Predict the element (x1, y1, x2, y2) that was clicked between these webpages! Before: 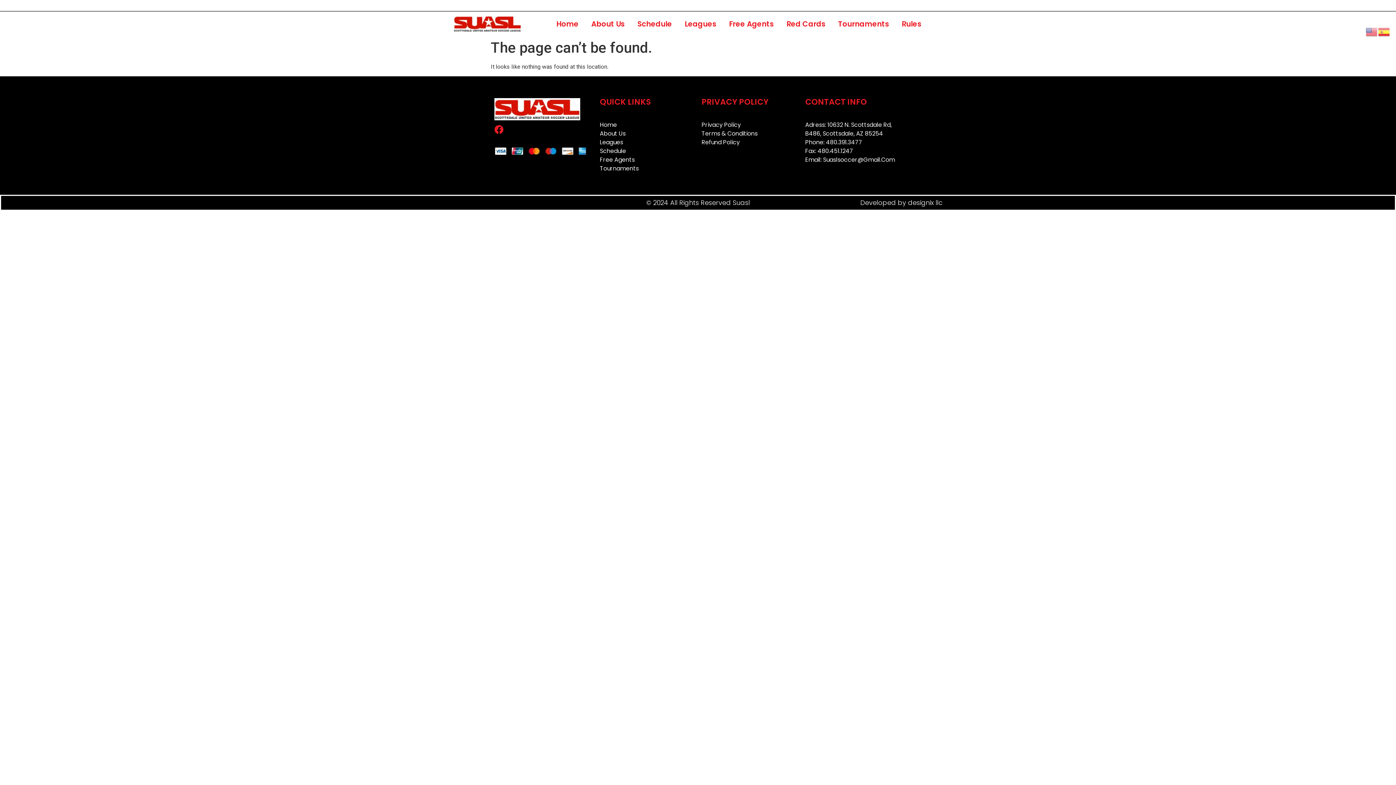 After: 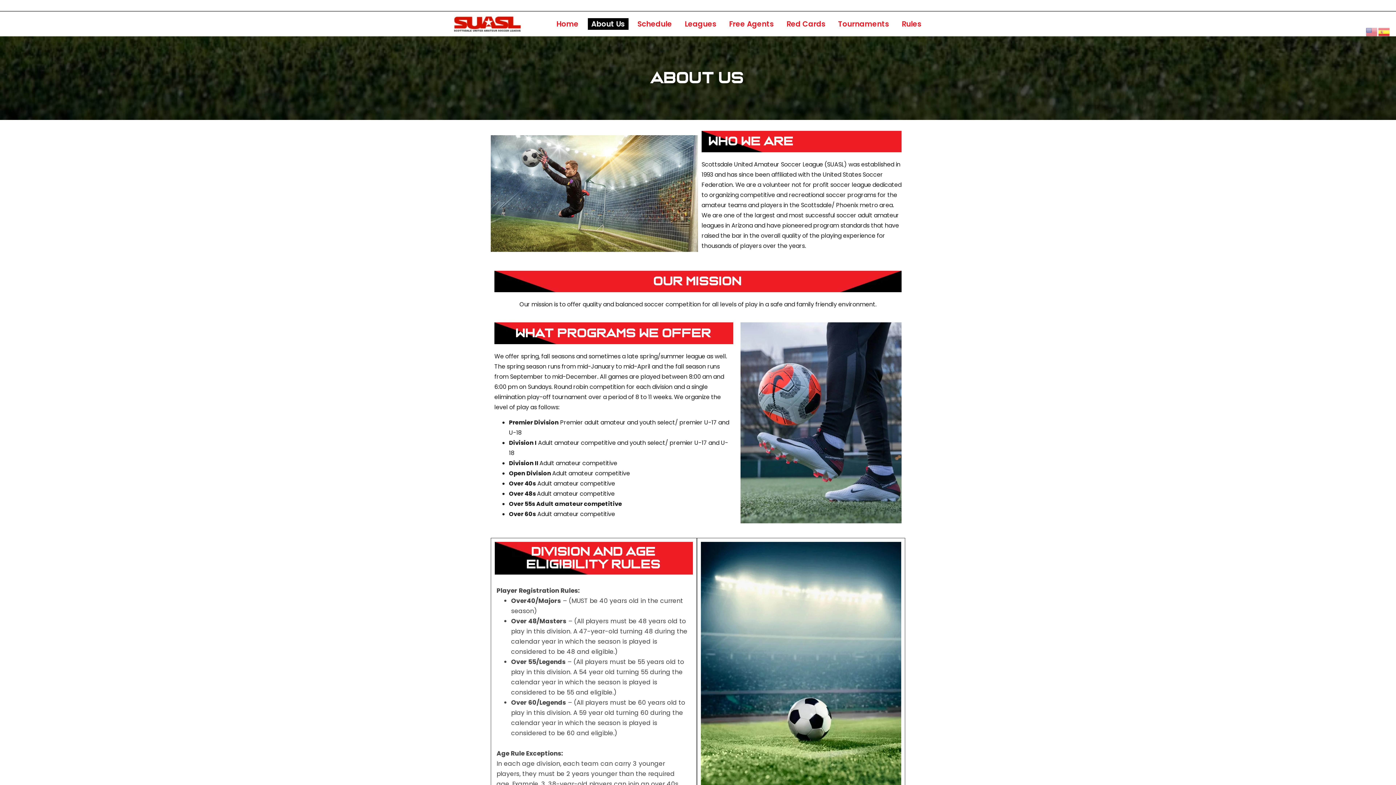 Action: label: About Us bbox: (587, 18, 628, 29)